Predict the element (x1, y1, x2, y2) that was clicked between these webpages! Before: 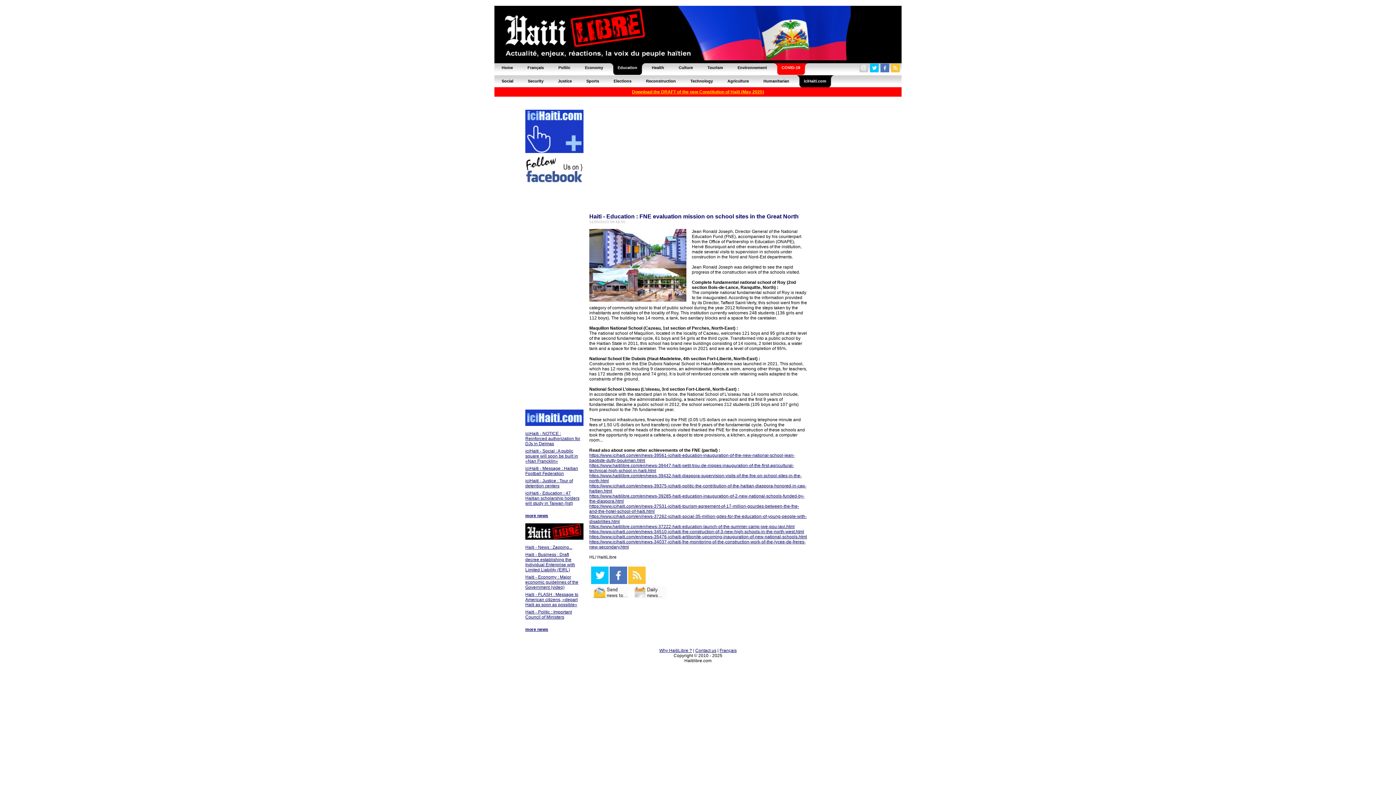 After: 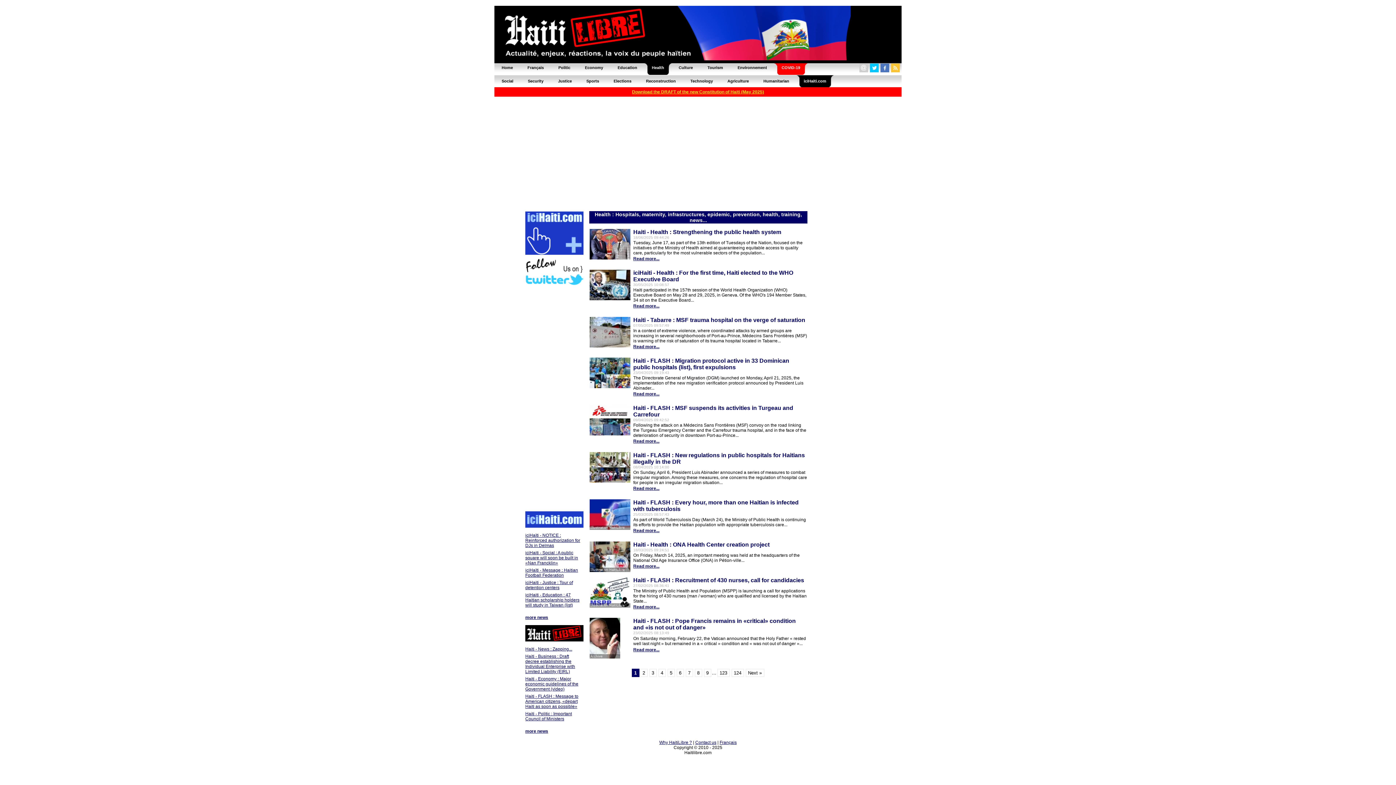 Action: bbox: (644, 60, 671, 74) label: Health